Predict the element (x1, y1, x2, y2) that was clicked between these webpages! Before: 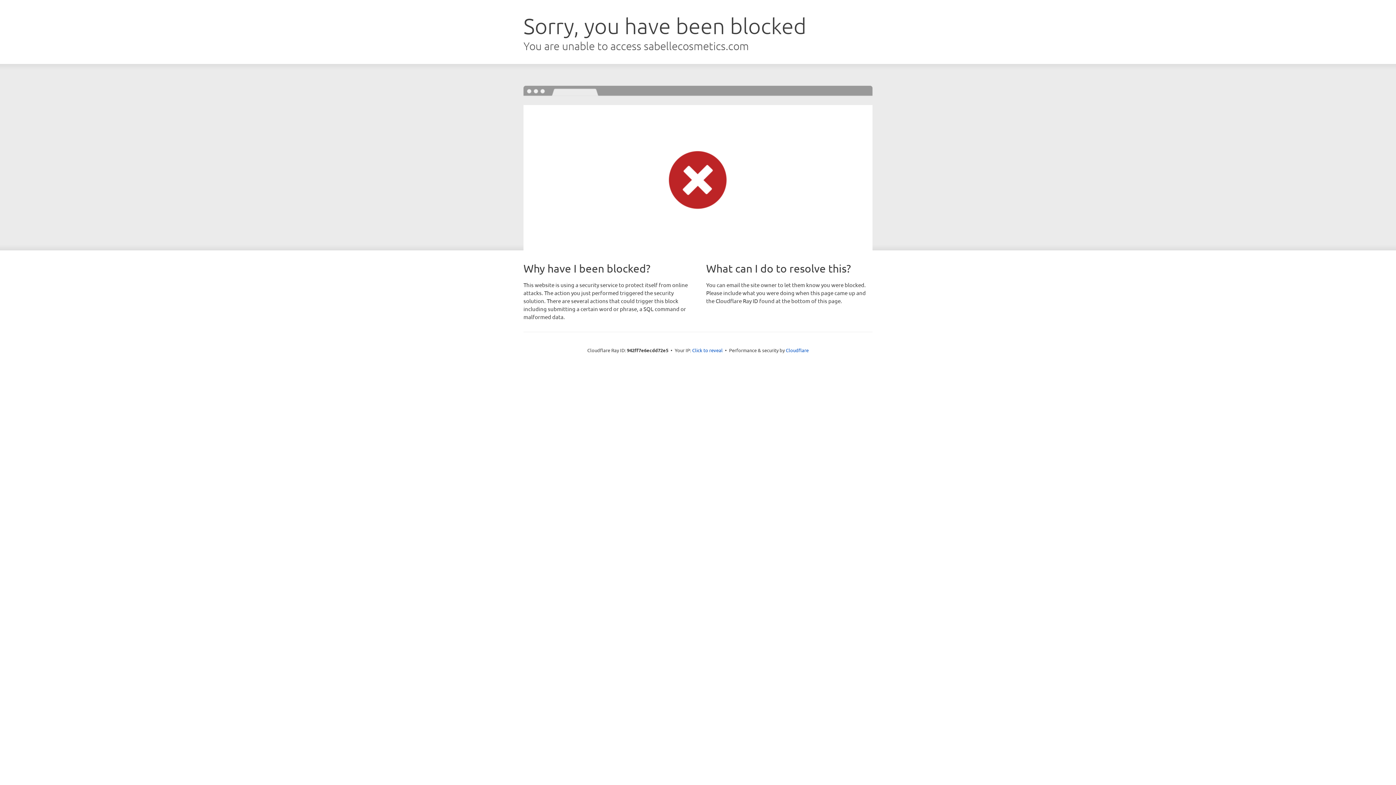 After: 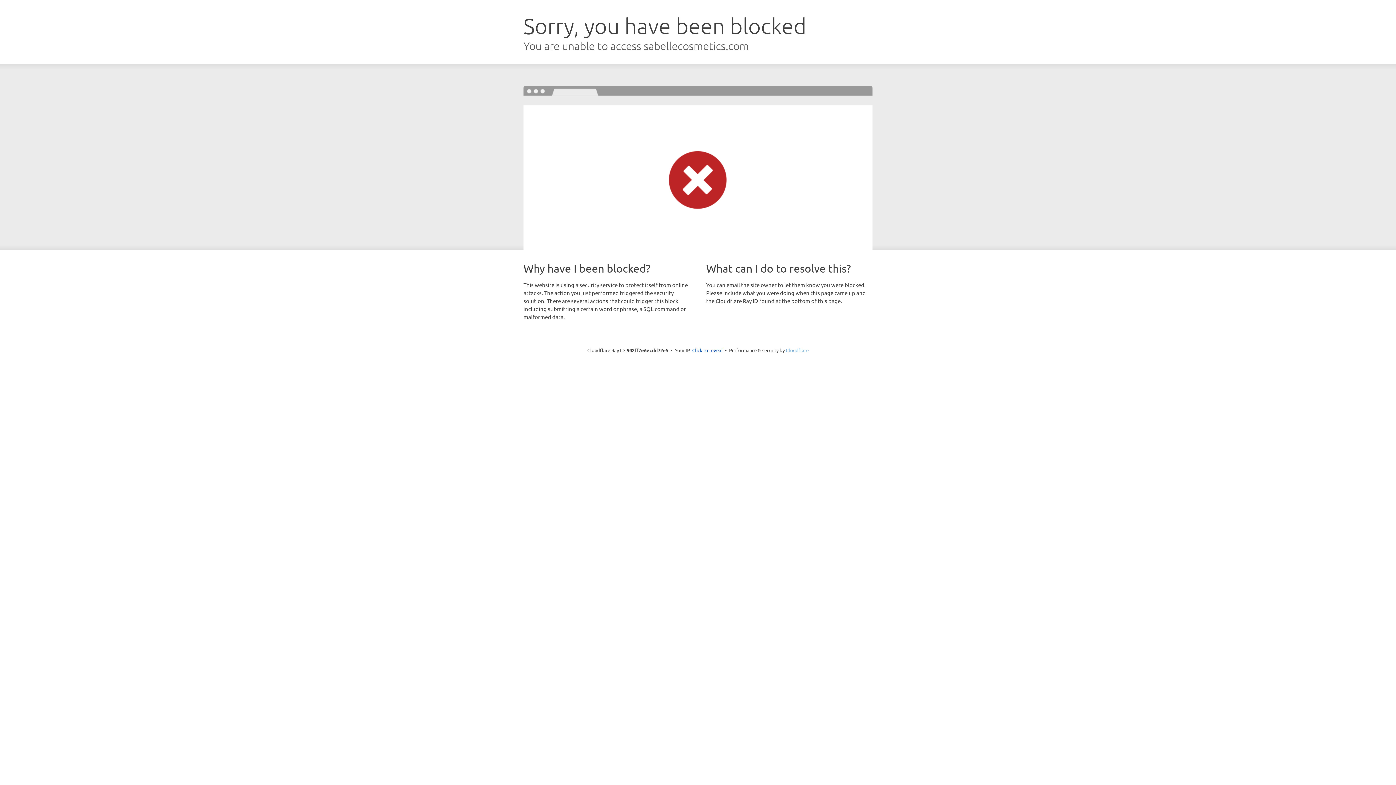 Action: bbox: (786, 347, 808, 353) label: Cloudflare